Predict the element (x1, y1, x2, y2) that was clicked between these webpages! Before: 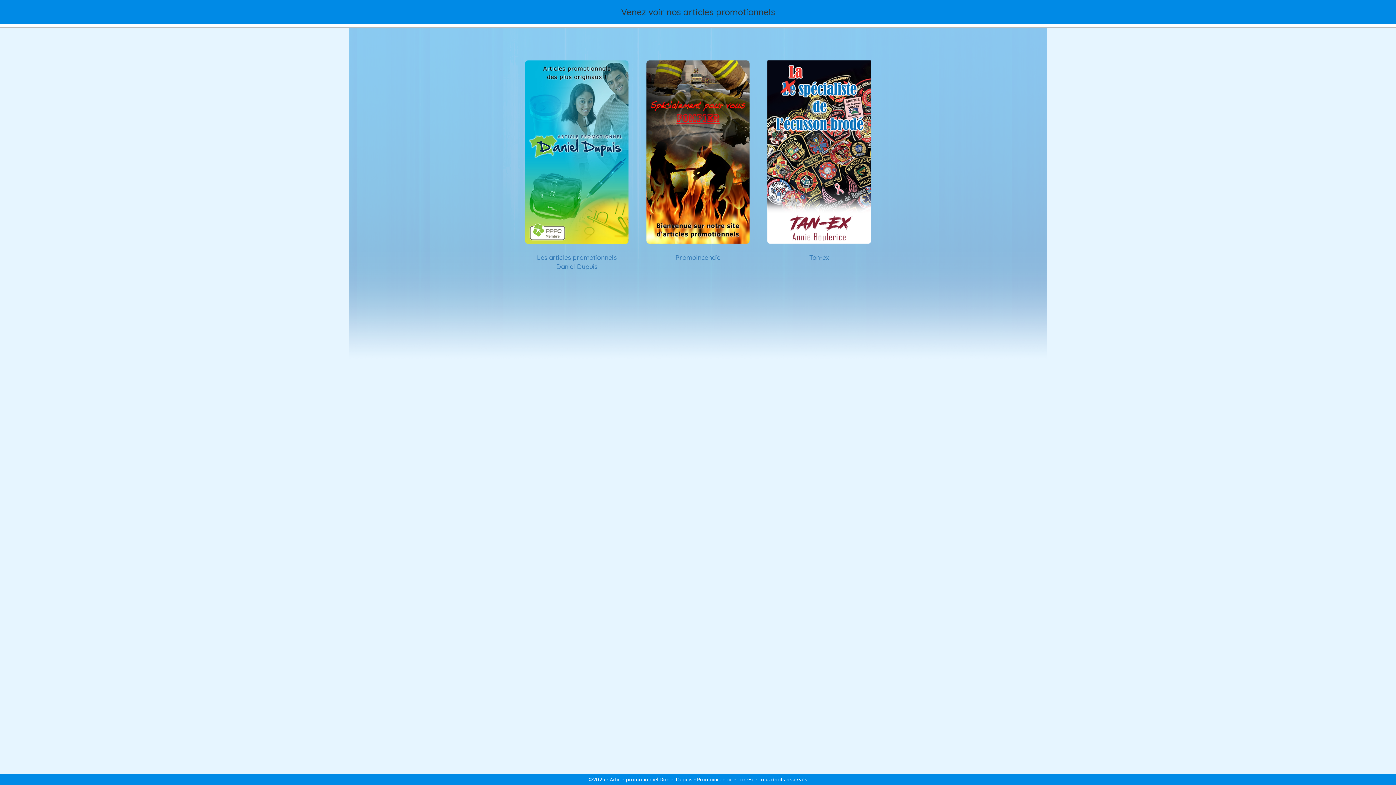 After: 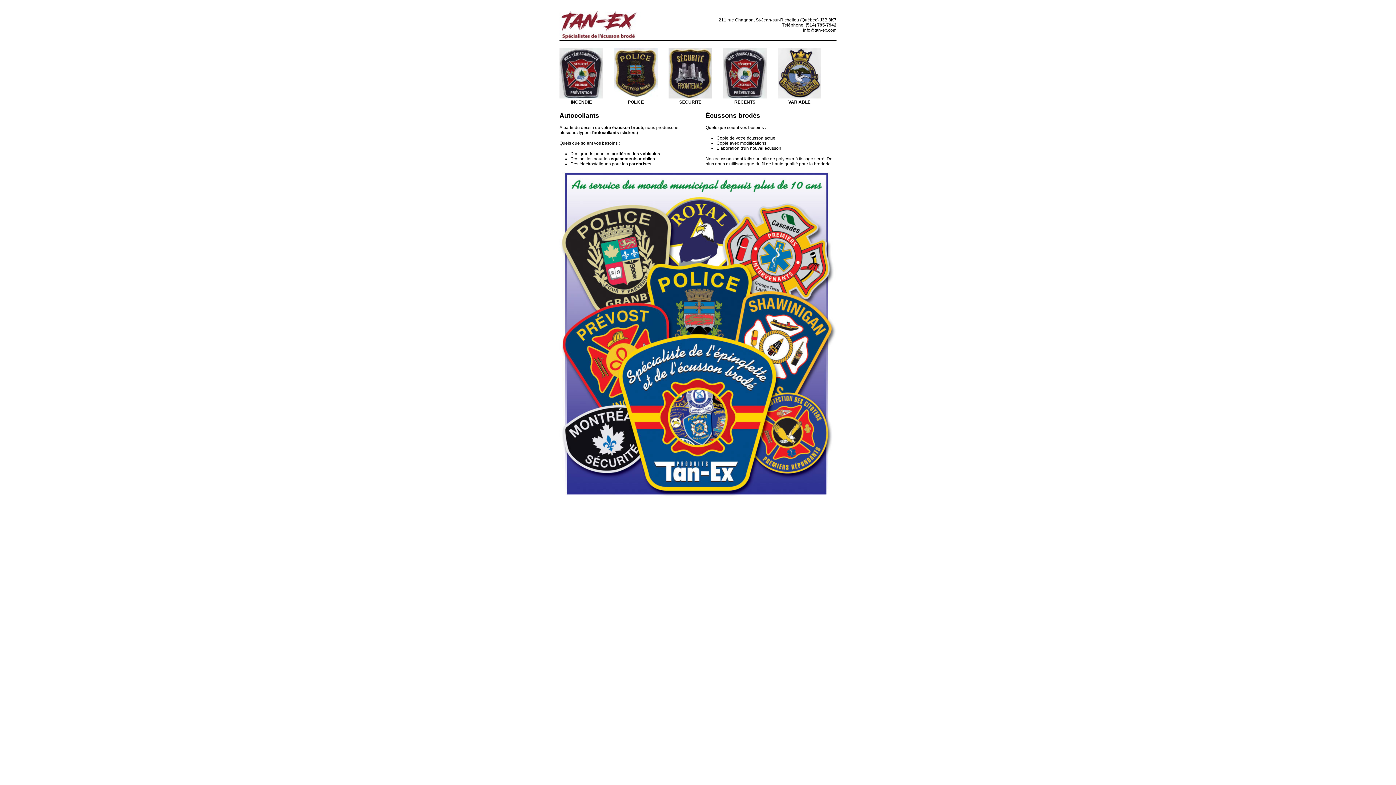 Action: bbox: (809, 246, 829, 261) label: Tan-ex